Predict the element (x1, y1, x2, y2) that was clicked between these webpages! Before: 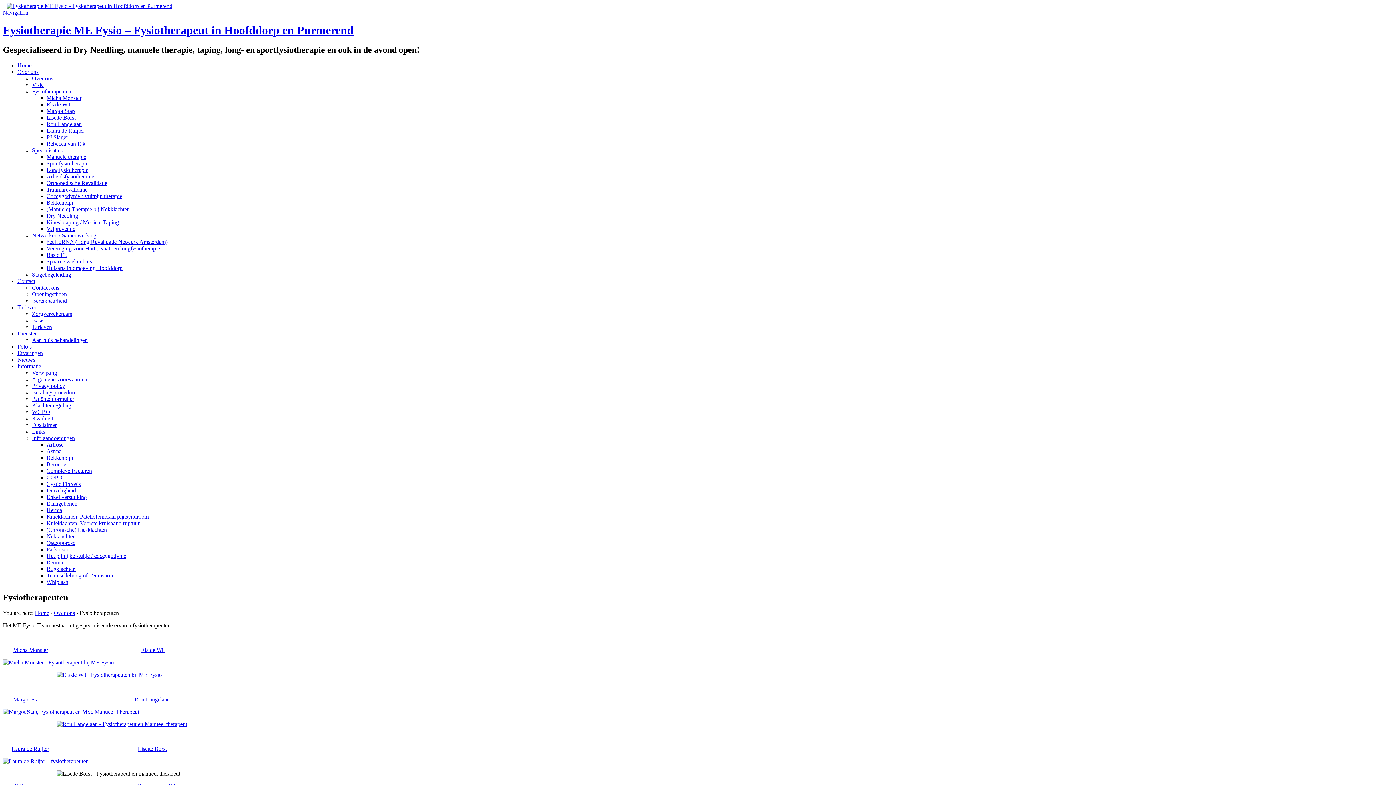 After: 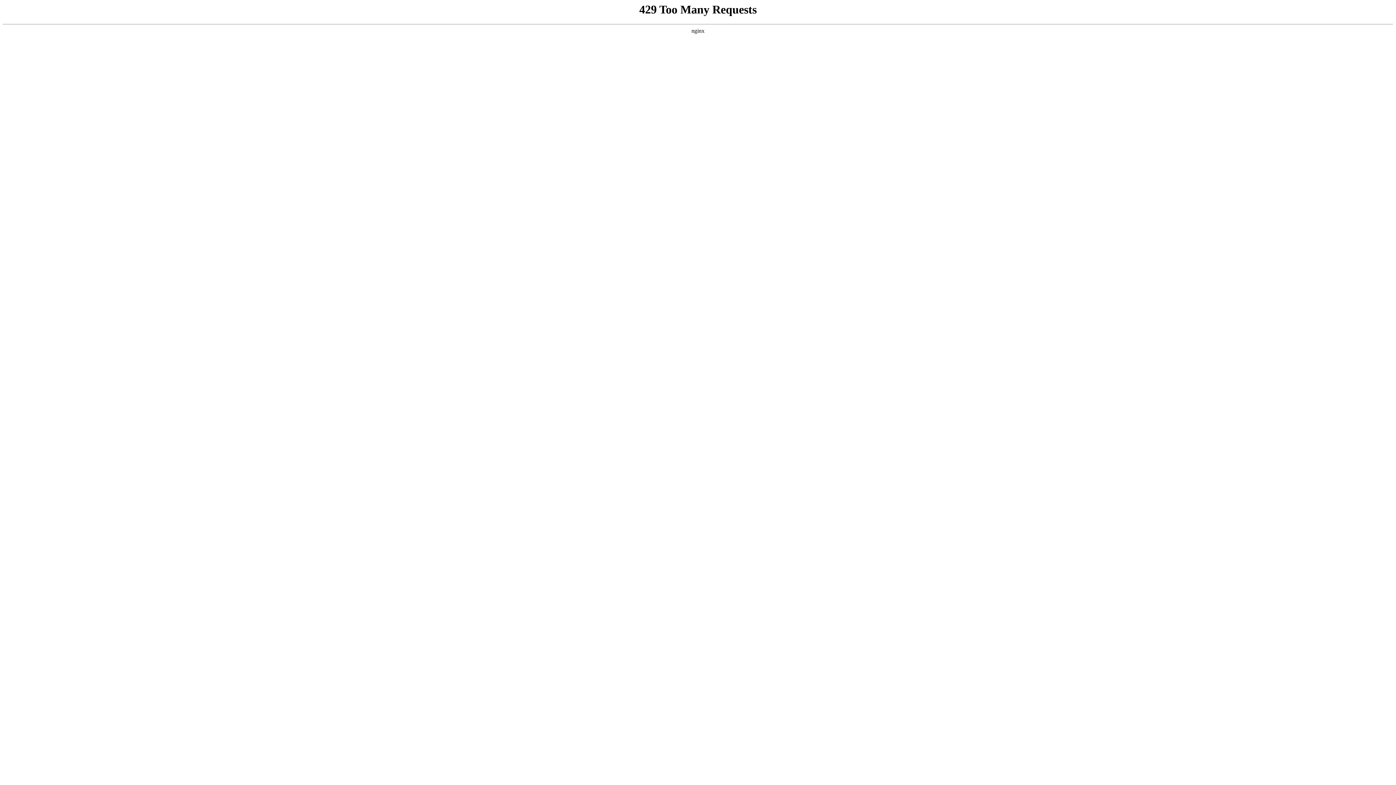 Action: bbox: (32, 291, 66, 297) label: Openingstijden